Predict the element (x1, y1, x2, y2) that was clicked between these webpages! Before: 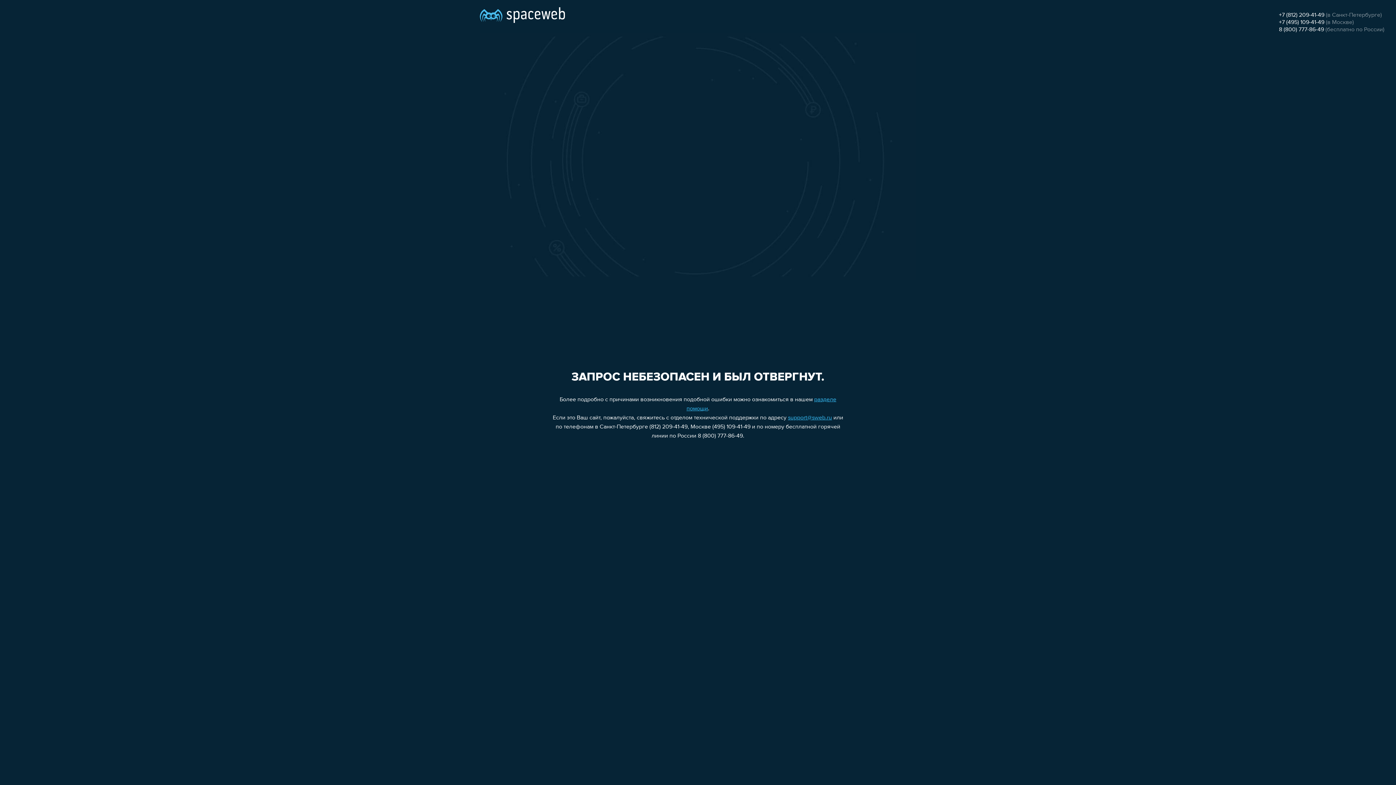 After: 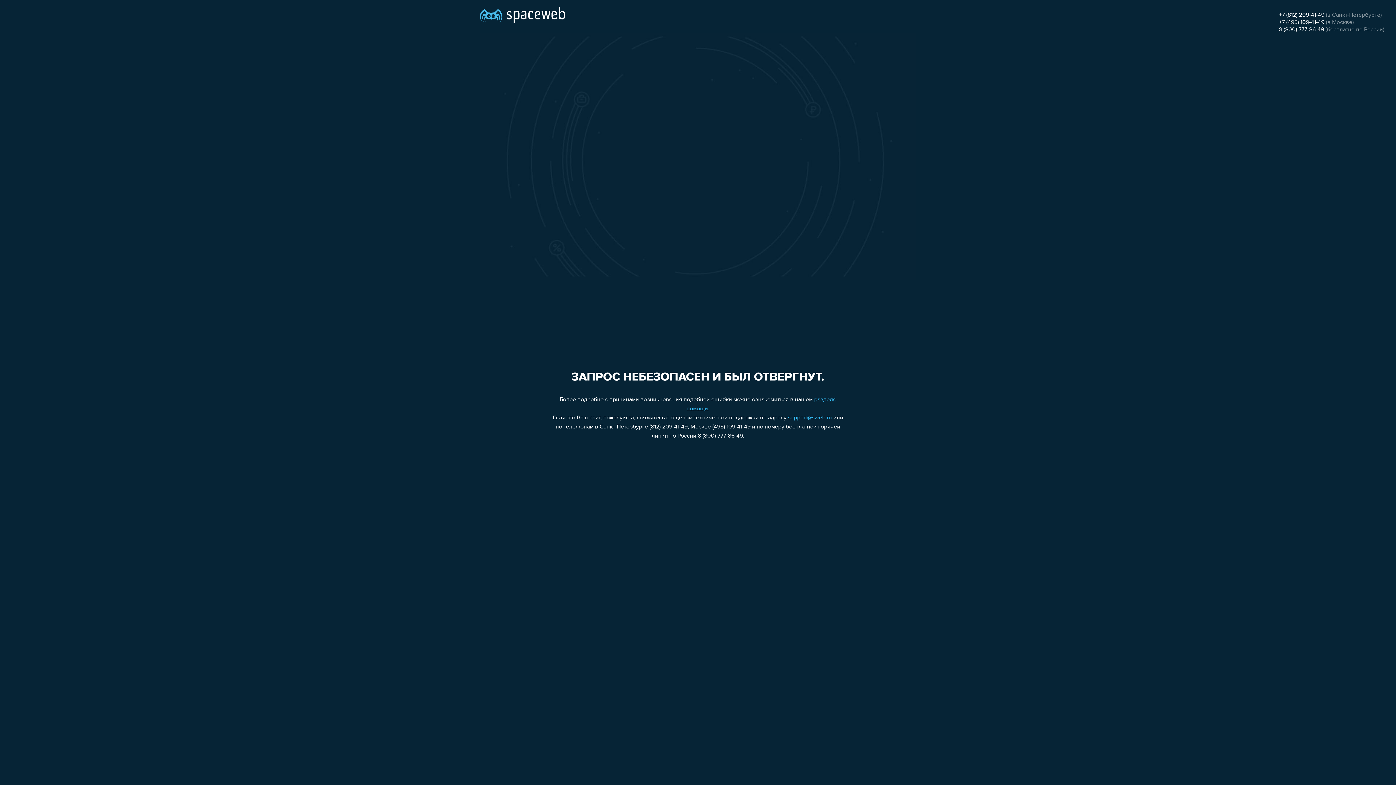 Action: bbox: (1279, 12, 1324, 18) label: +7 (812) 209-41-49